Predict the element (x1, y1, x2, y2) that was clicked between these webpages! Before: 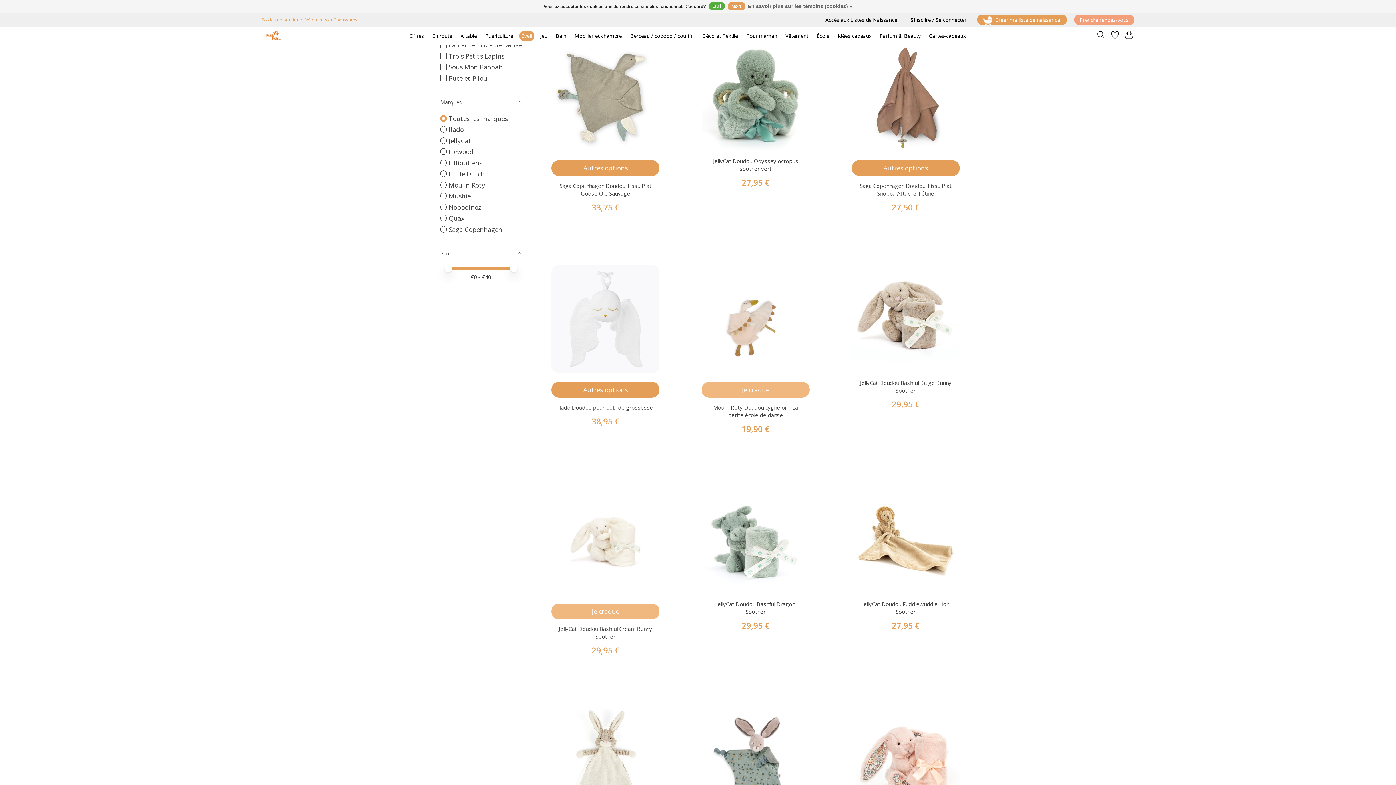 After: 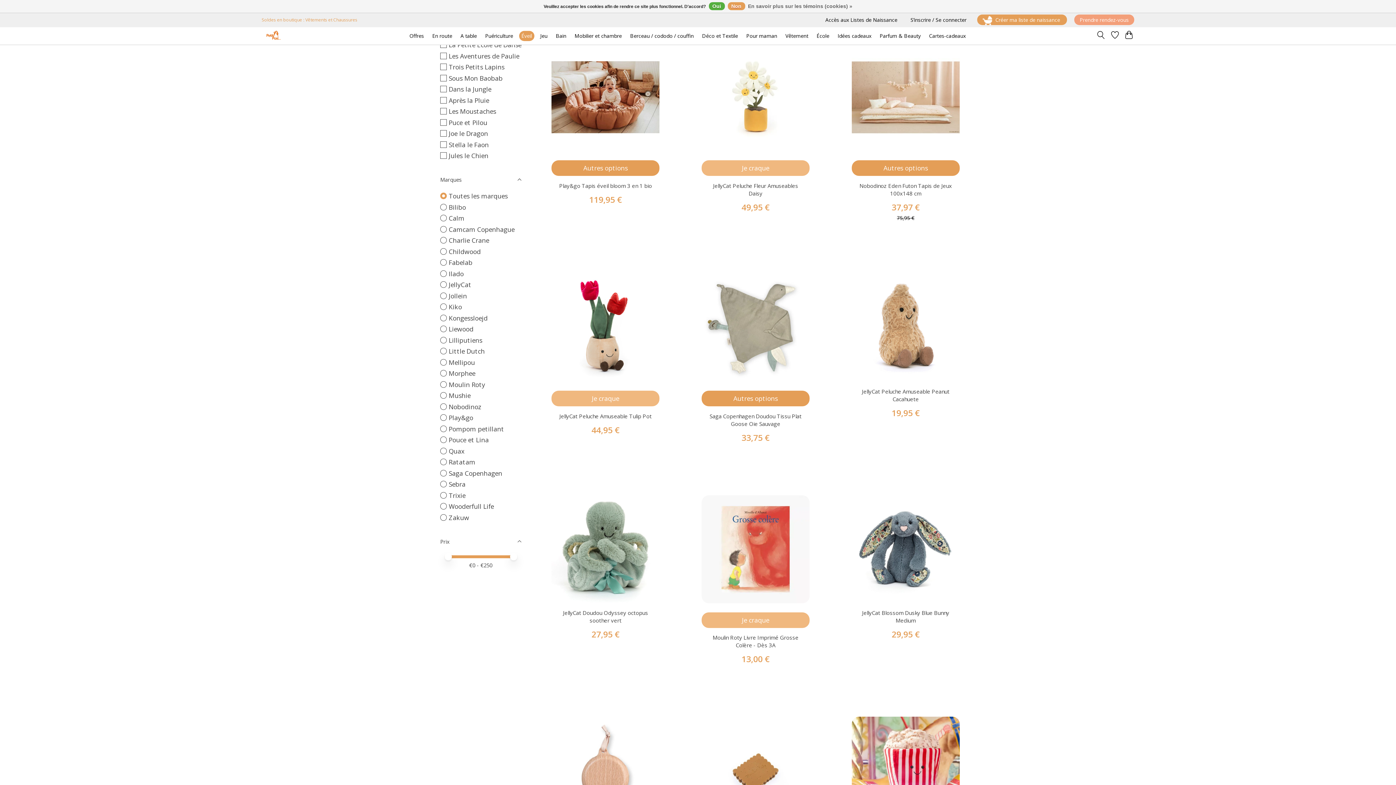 Action: label: Éveil bbox: (519, 30, 534, 40)